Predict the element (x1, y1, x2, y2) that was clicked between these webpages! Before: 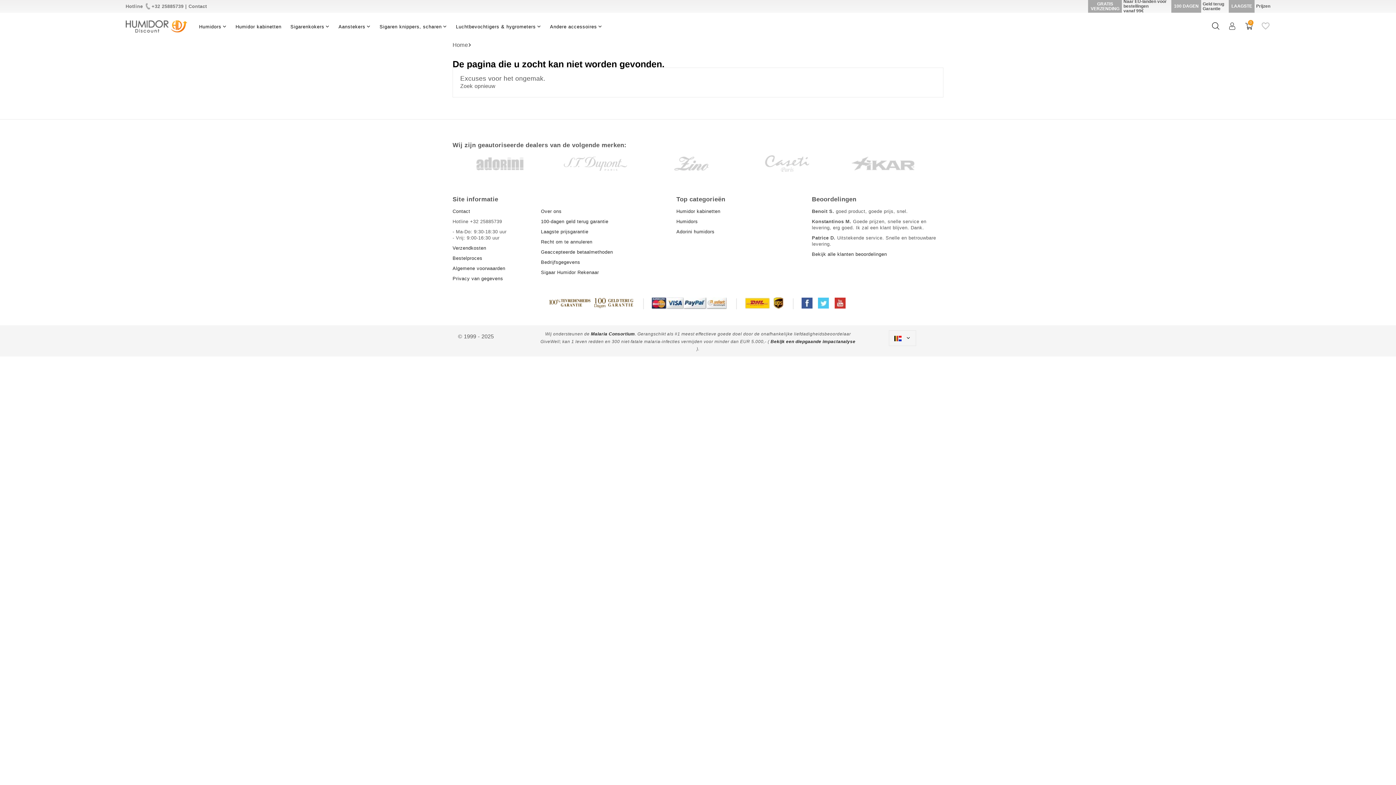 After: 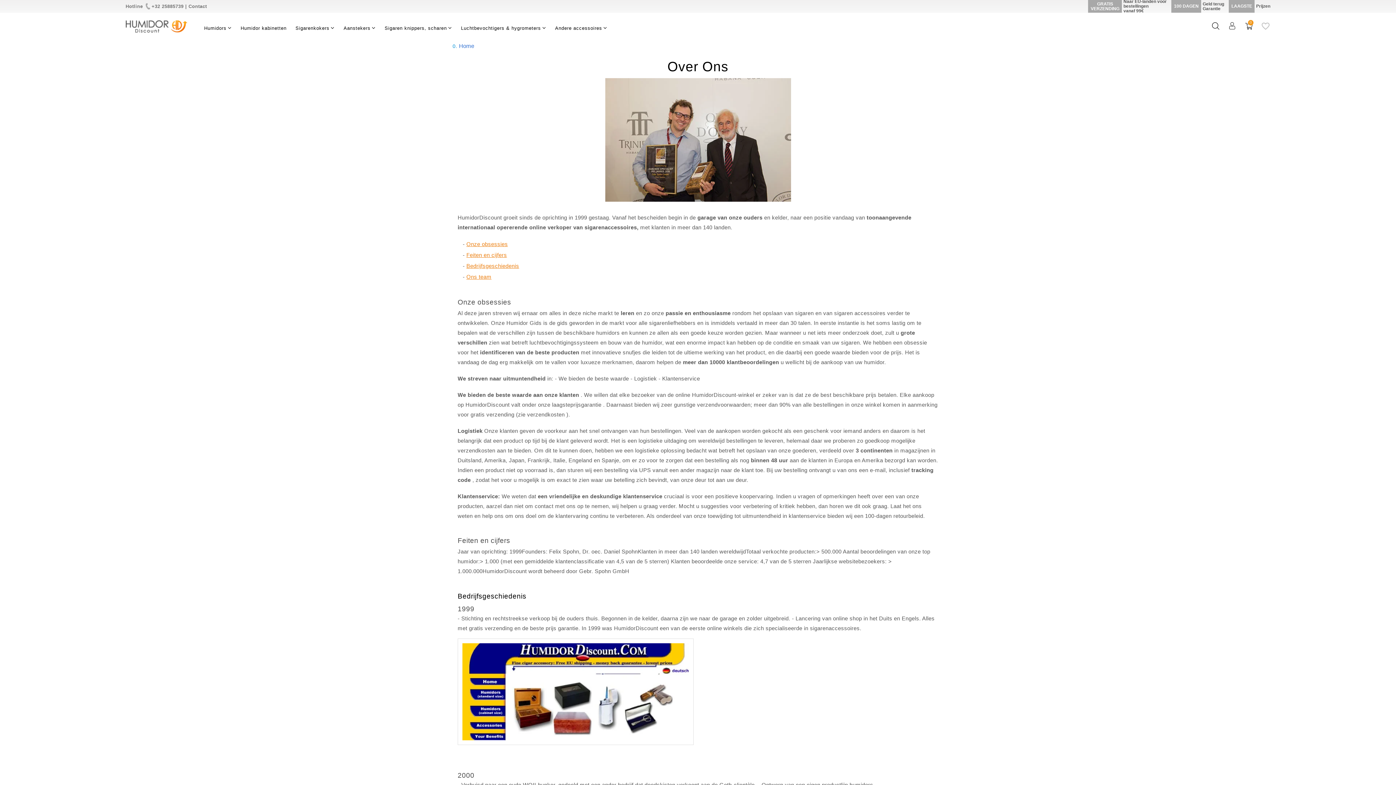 Action: bbox: (541, 208, 561, 214) label: Over ons